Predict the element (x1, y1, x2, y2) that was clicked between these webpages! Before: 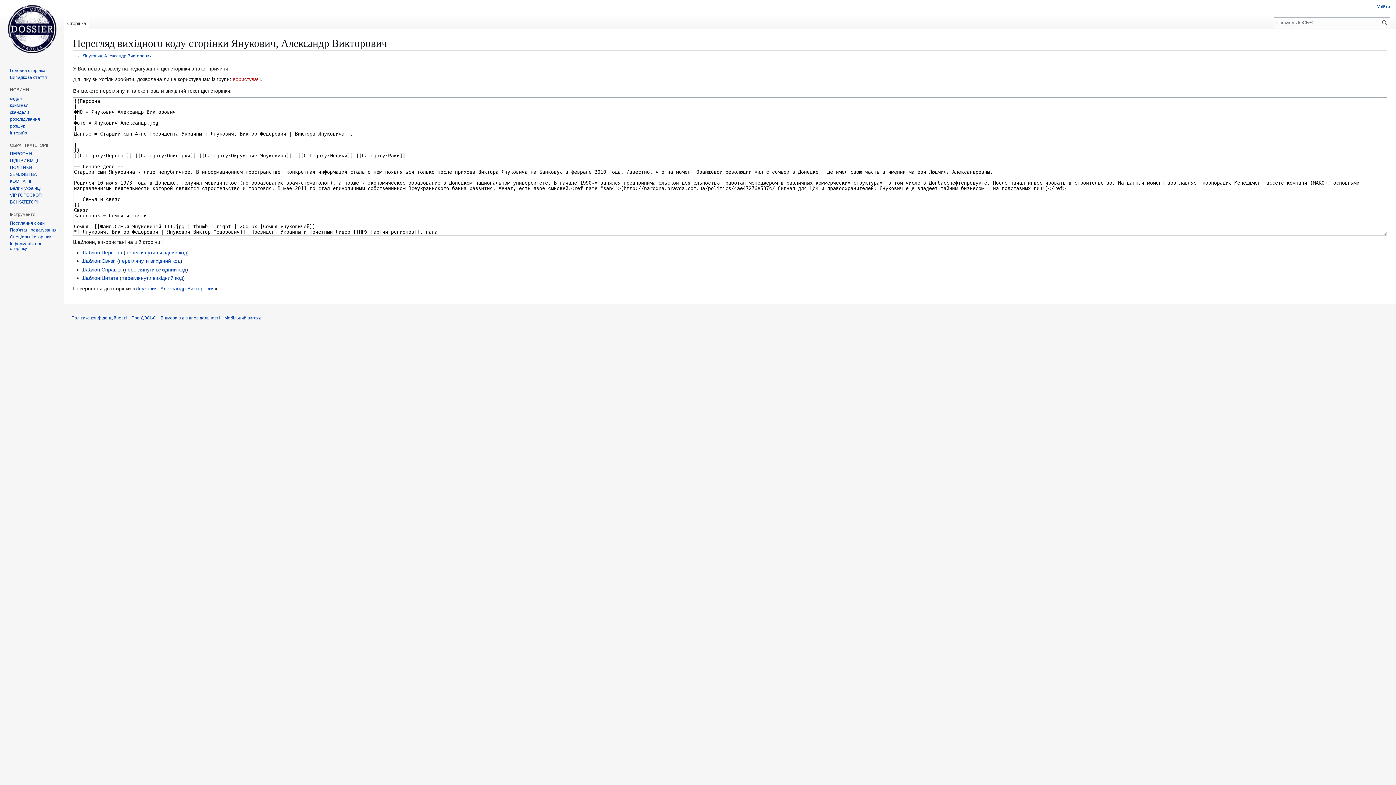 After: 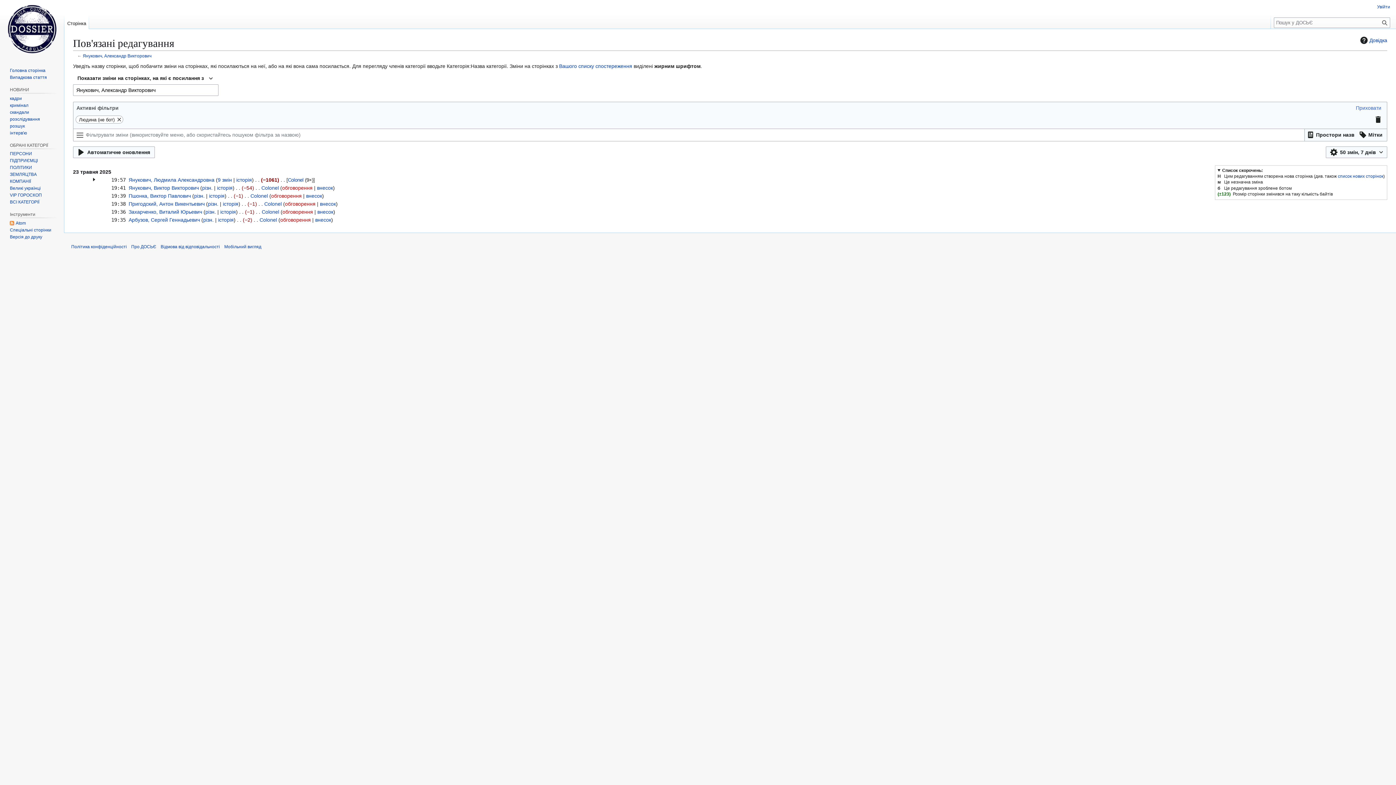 Action: bbox: (9, 227, 56, 232) label: Пов'язані редагування